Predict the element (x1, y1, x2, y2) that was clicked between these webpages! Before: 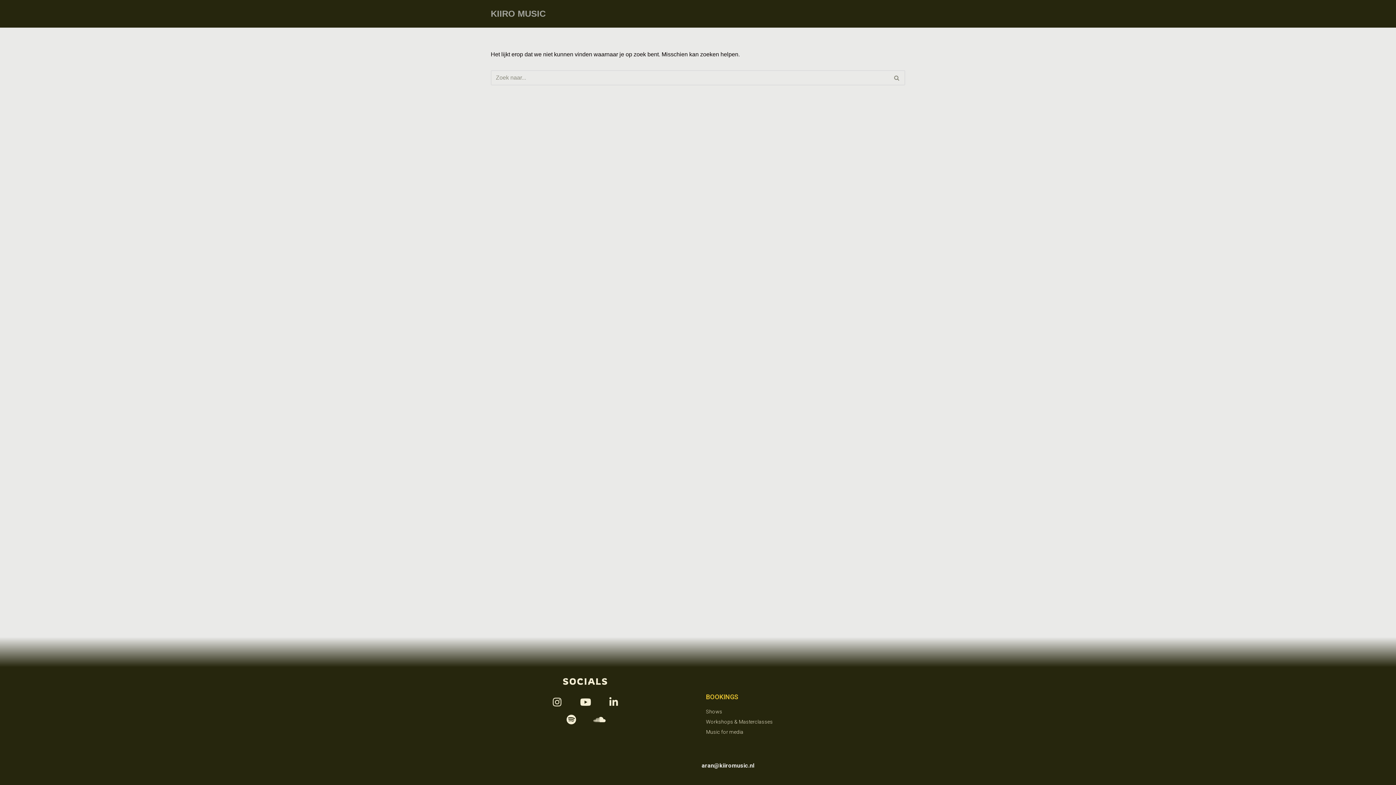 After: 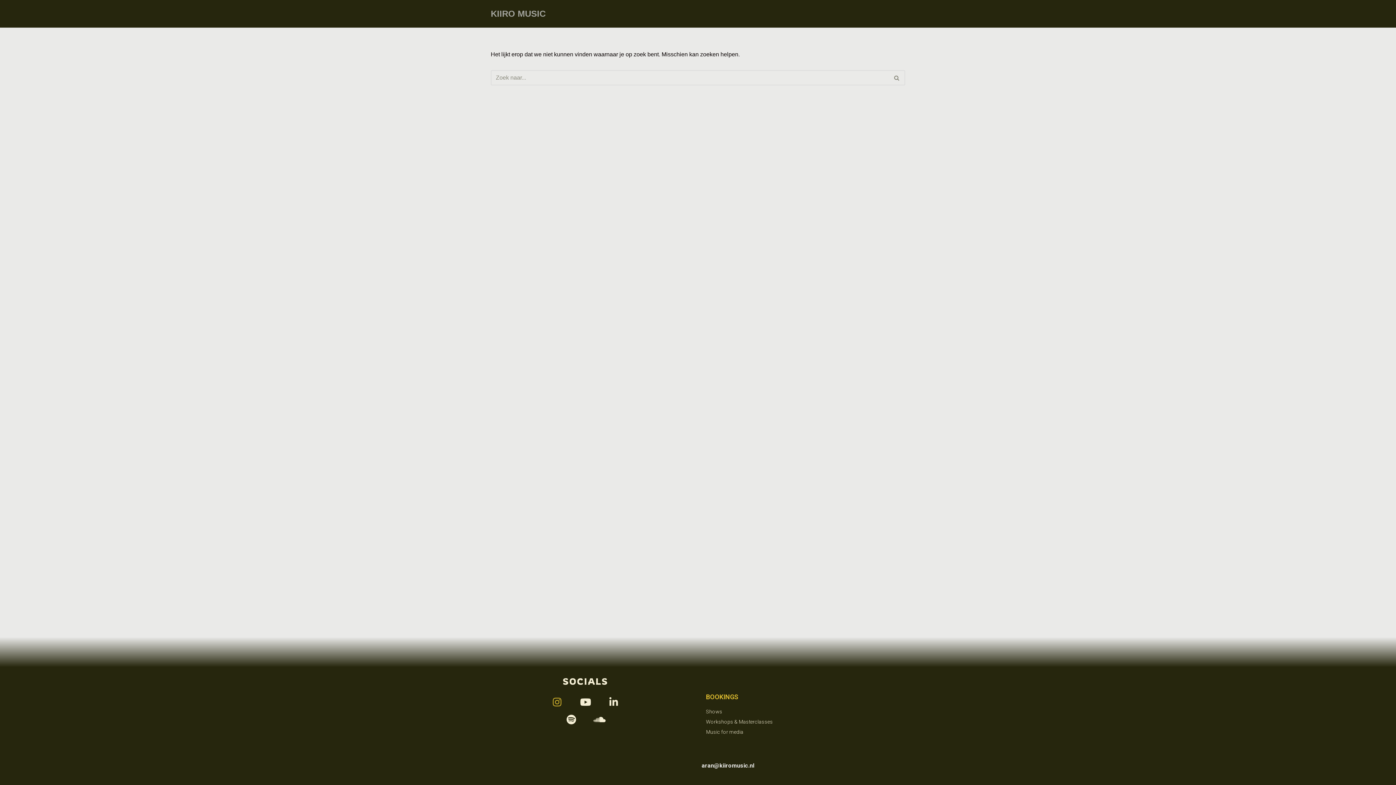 Action: label: Instagram bbox: (550, 695, 564, 709)